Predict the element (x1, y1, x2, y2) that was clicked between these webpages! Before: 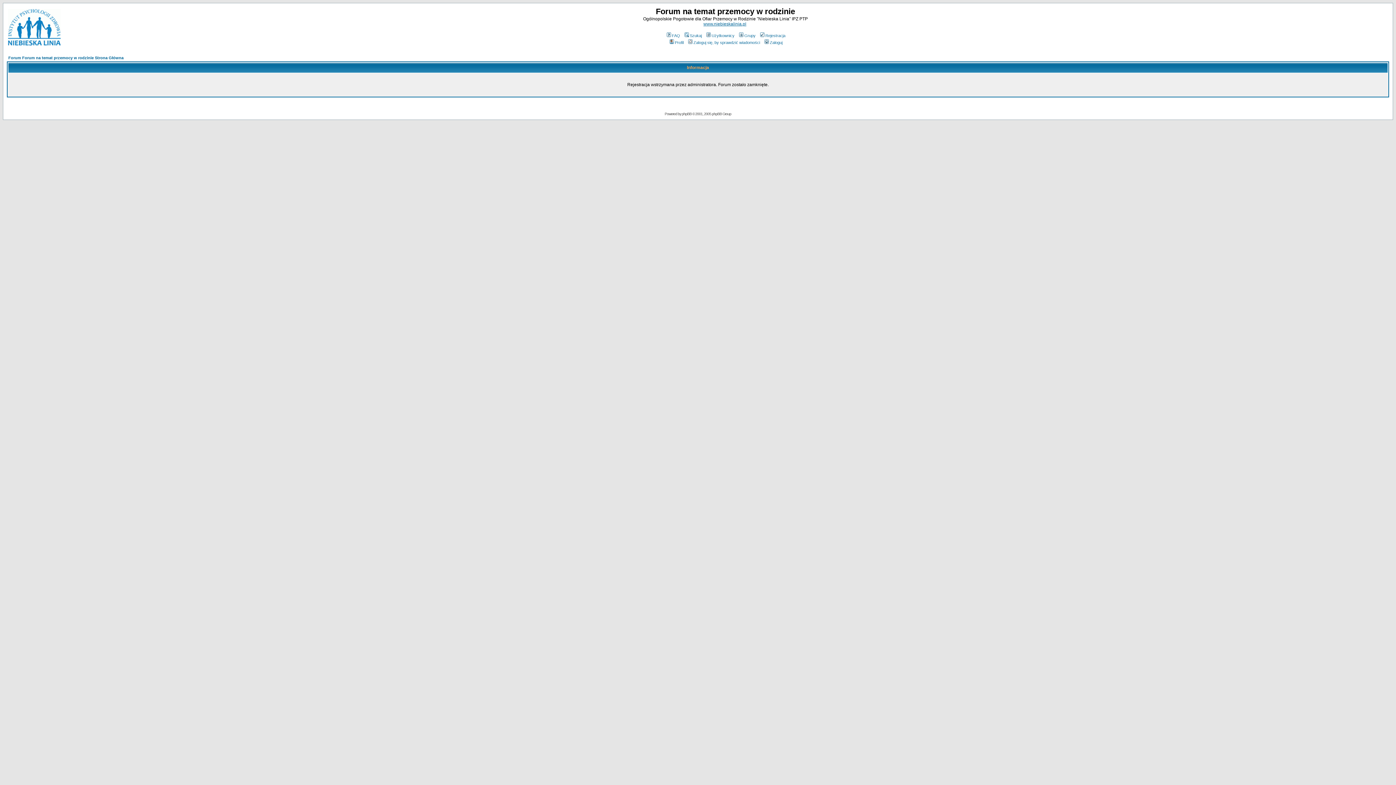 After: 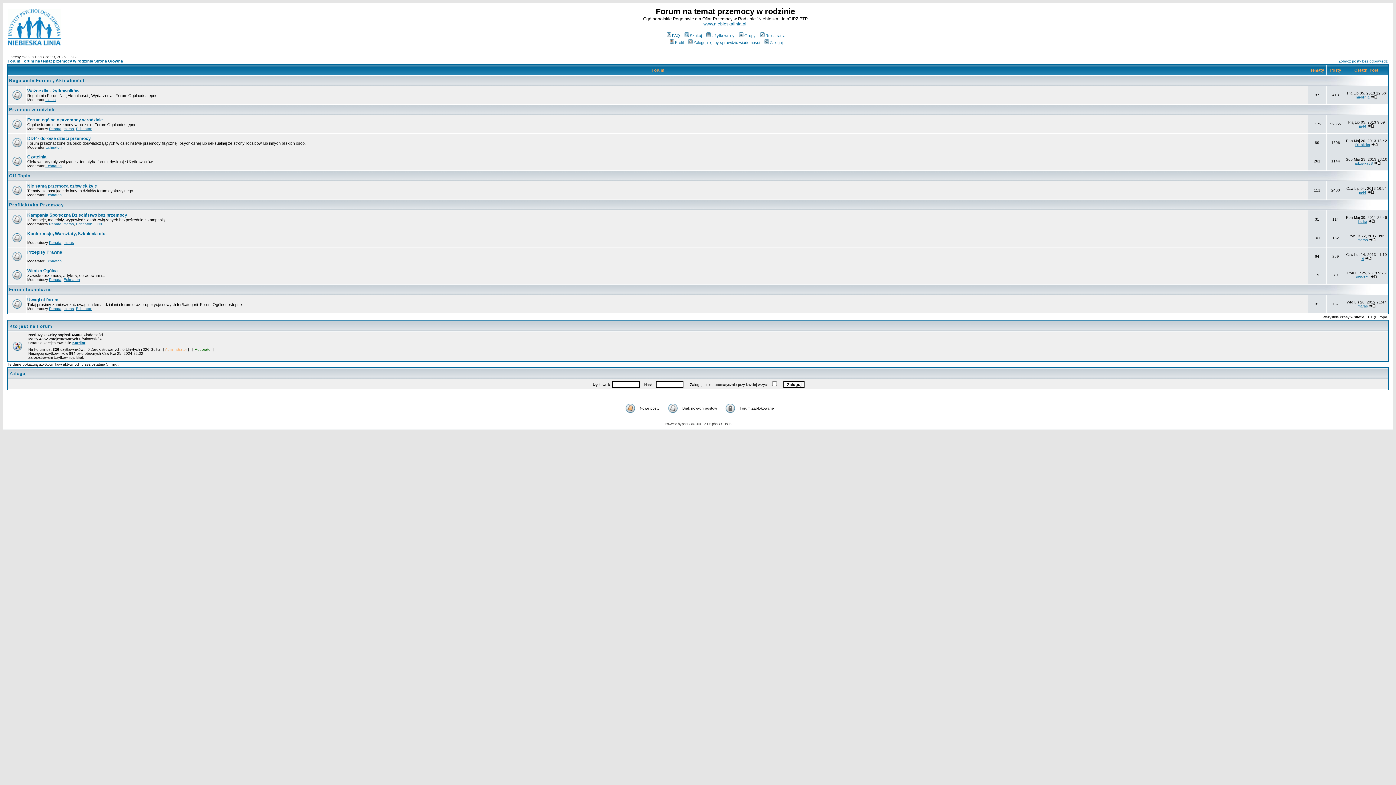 Action: bbox: (6, 40, 61, 46)